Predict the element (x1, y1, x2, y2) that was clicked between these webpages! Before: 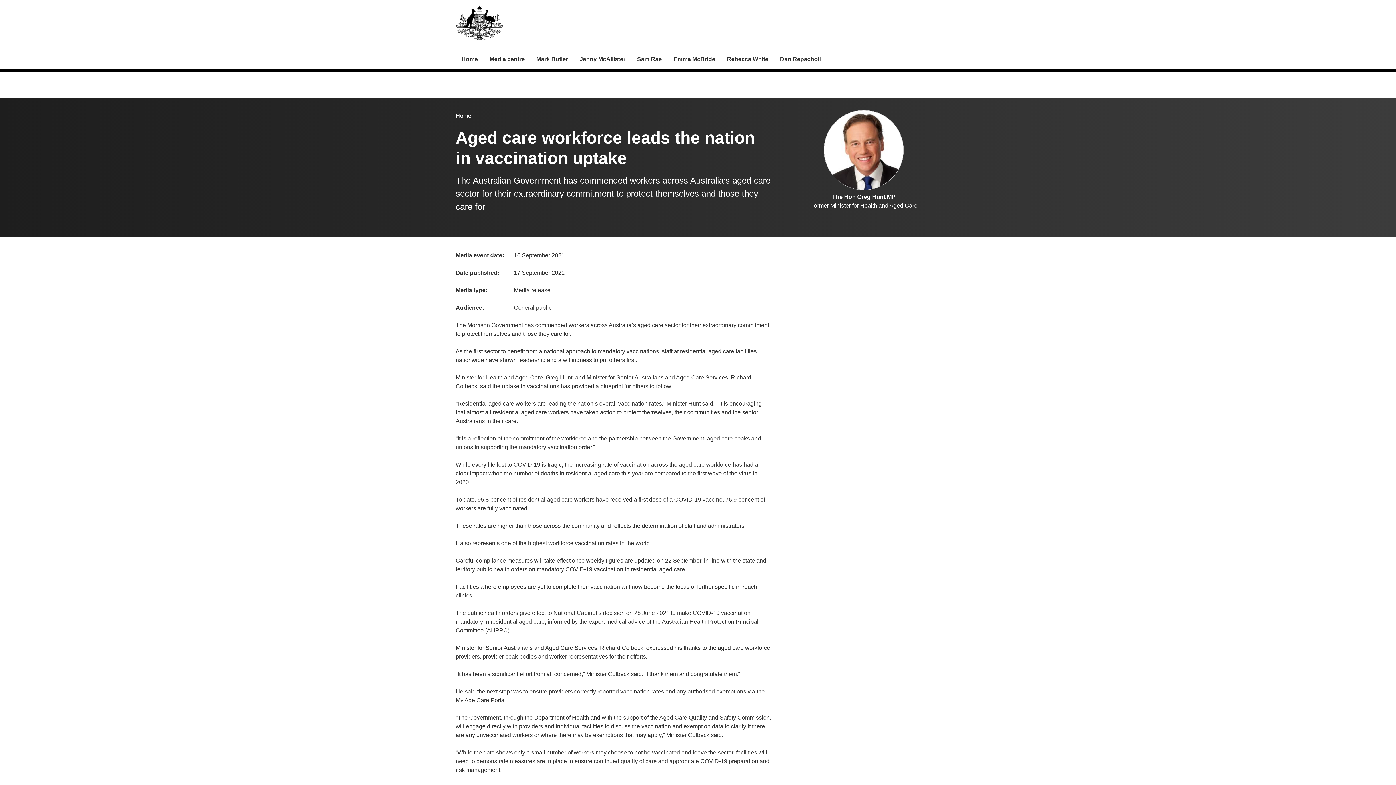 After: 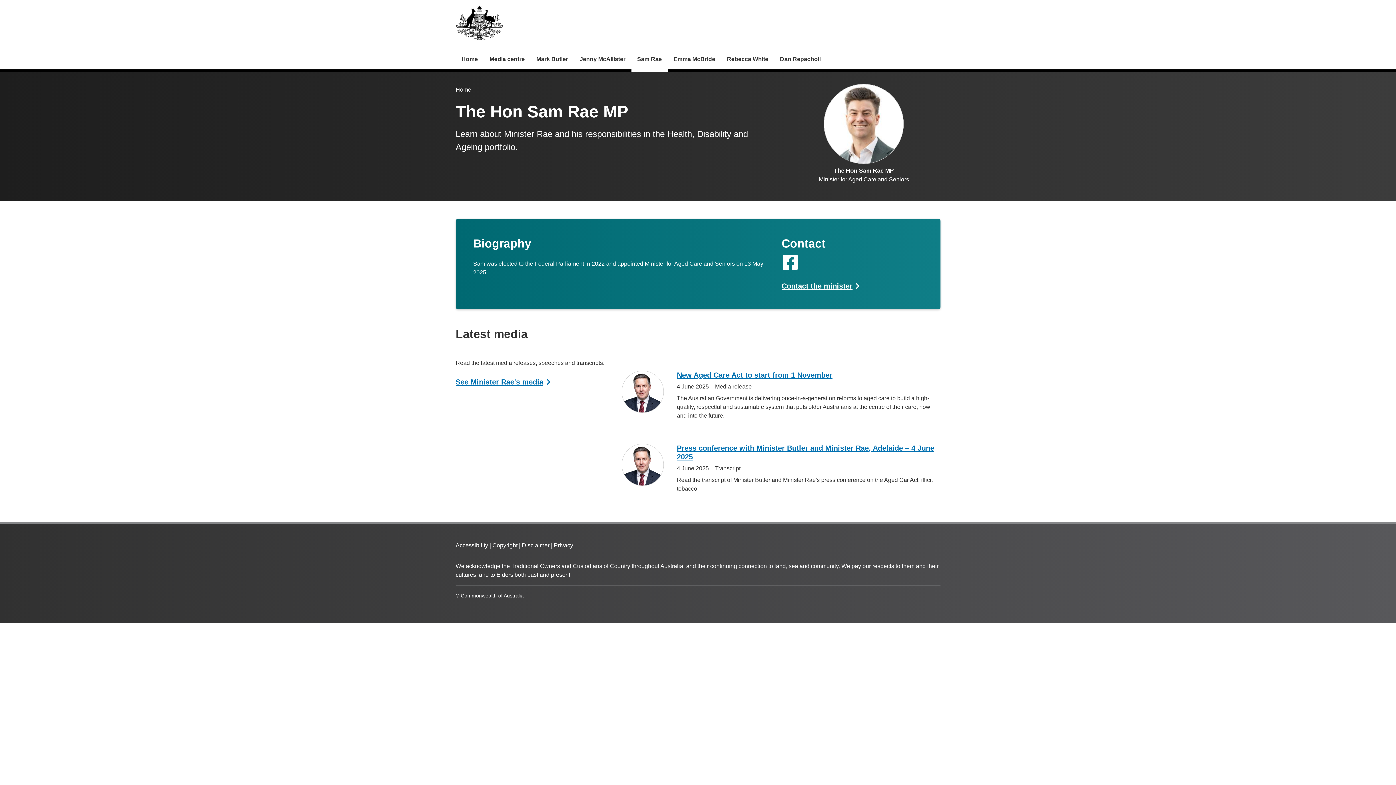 Action: label: Sam Rae bbox: (631, 48, 667, 69)